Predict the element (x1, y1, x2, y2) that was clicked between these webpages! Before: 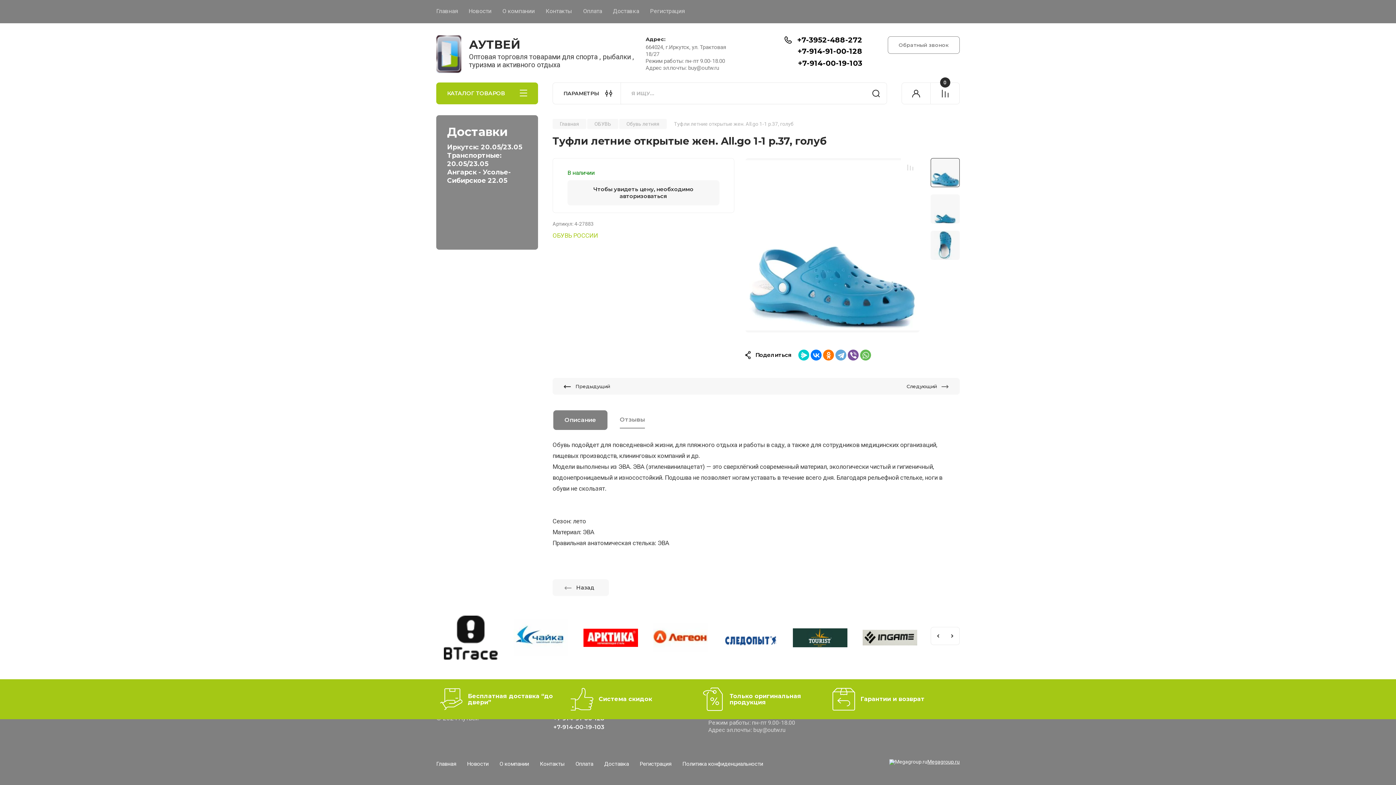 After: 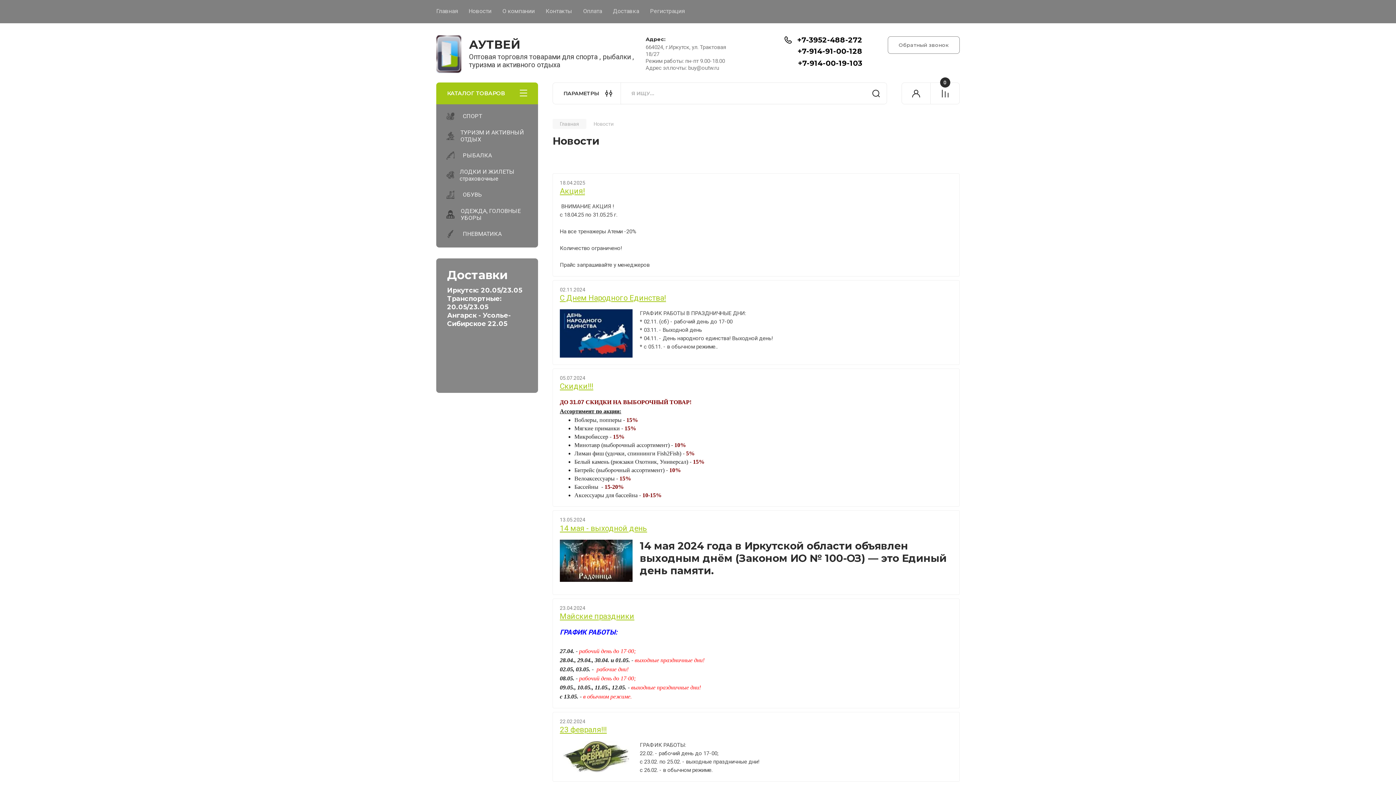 Action: bbox: (467, 759, 488, 769) label: Новости